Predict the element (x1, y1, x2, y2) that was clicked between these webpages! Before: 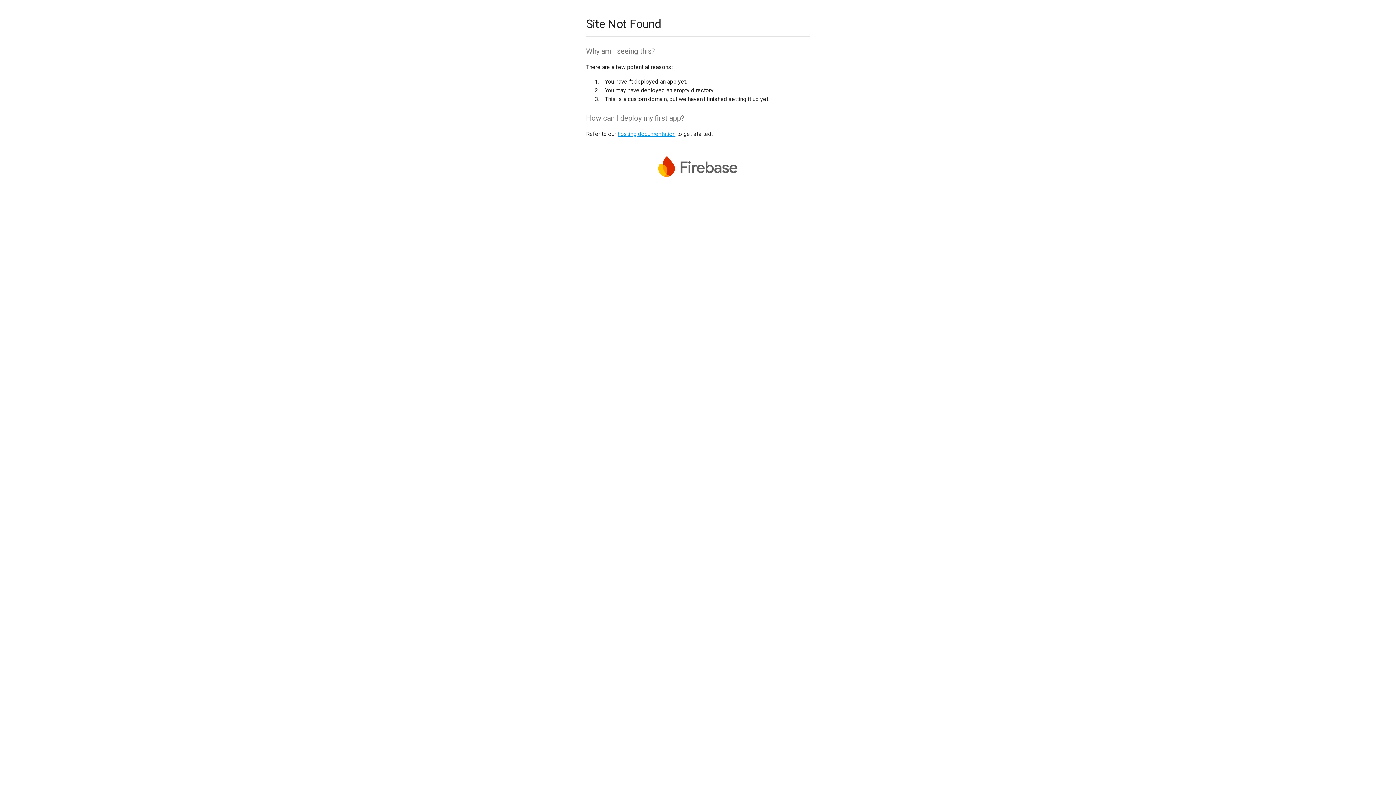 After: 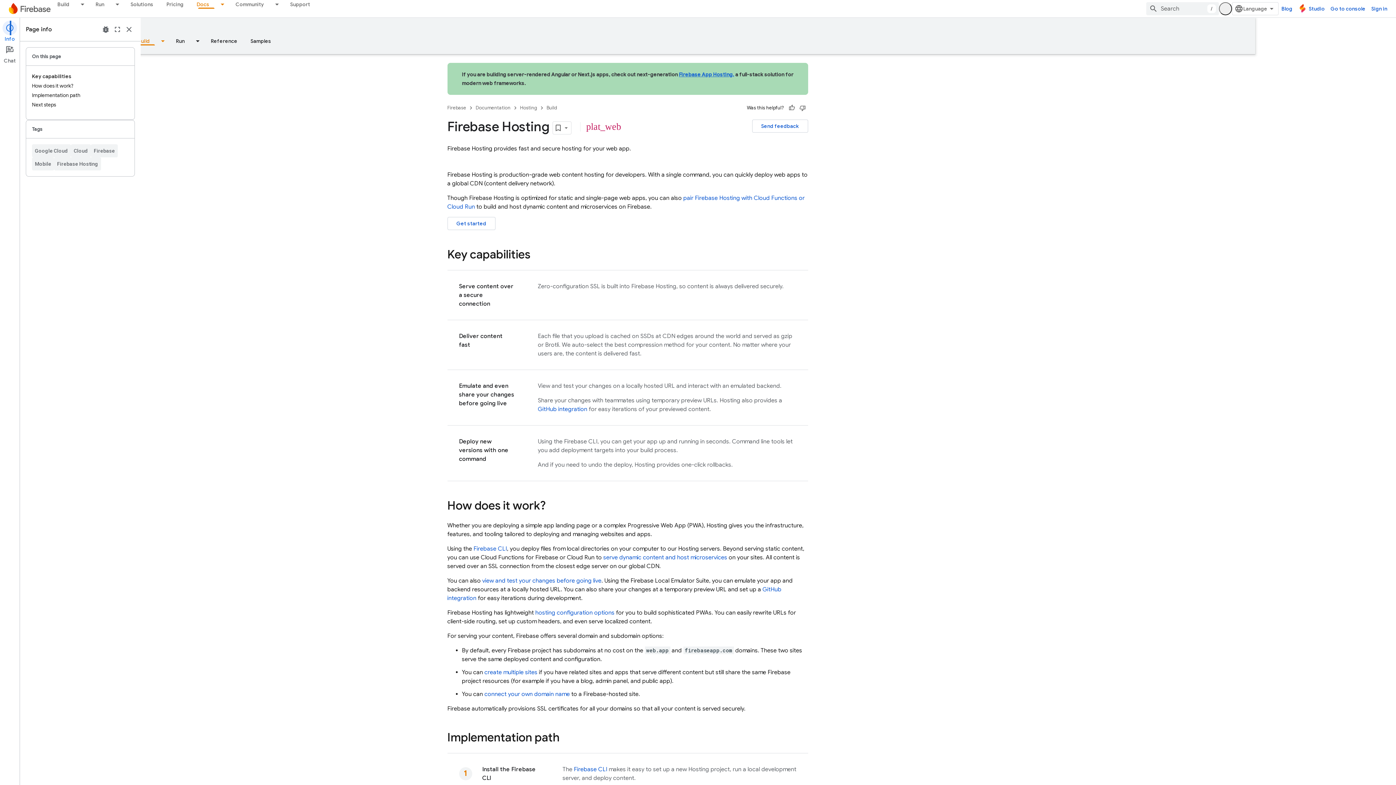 Action: bbox: (617, 130, 675, 137) label: hosting documentation